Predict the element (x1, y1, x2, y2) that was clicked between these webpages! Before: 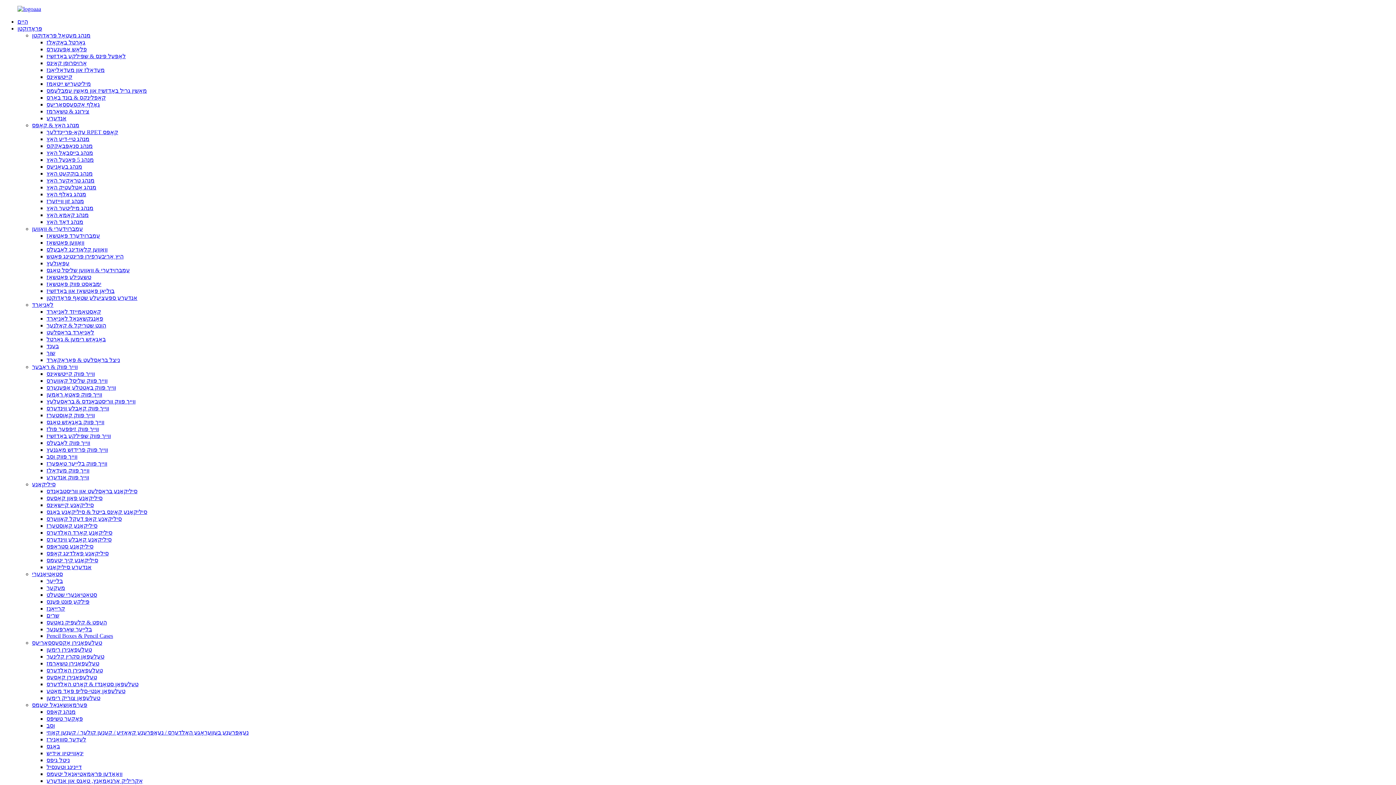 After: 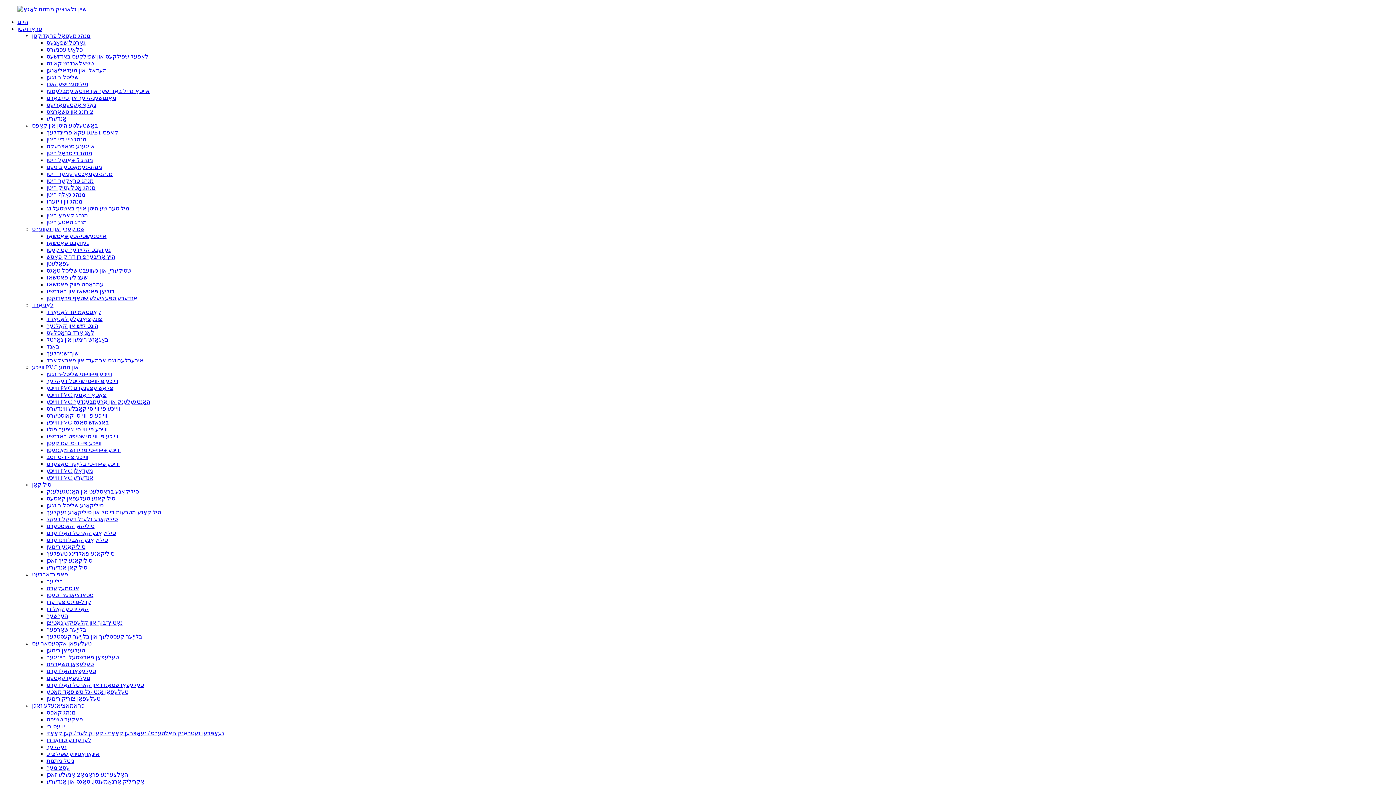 Action: bbox: (46, 156, 93, 162) label: מנהג 5 פּאַנעל האַץ